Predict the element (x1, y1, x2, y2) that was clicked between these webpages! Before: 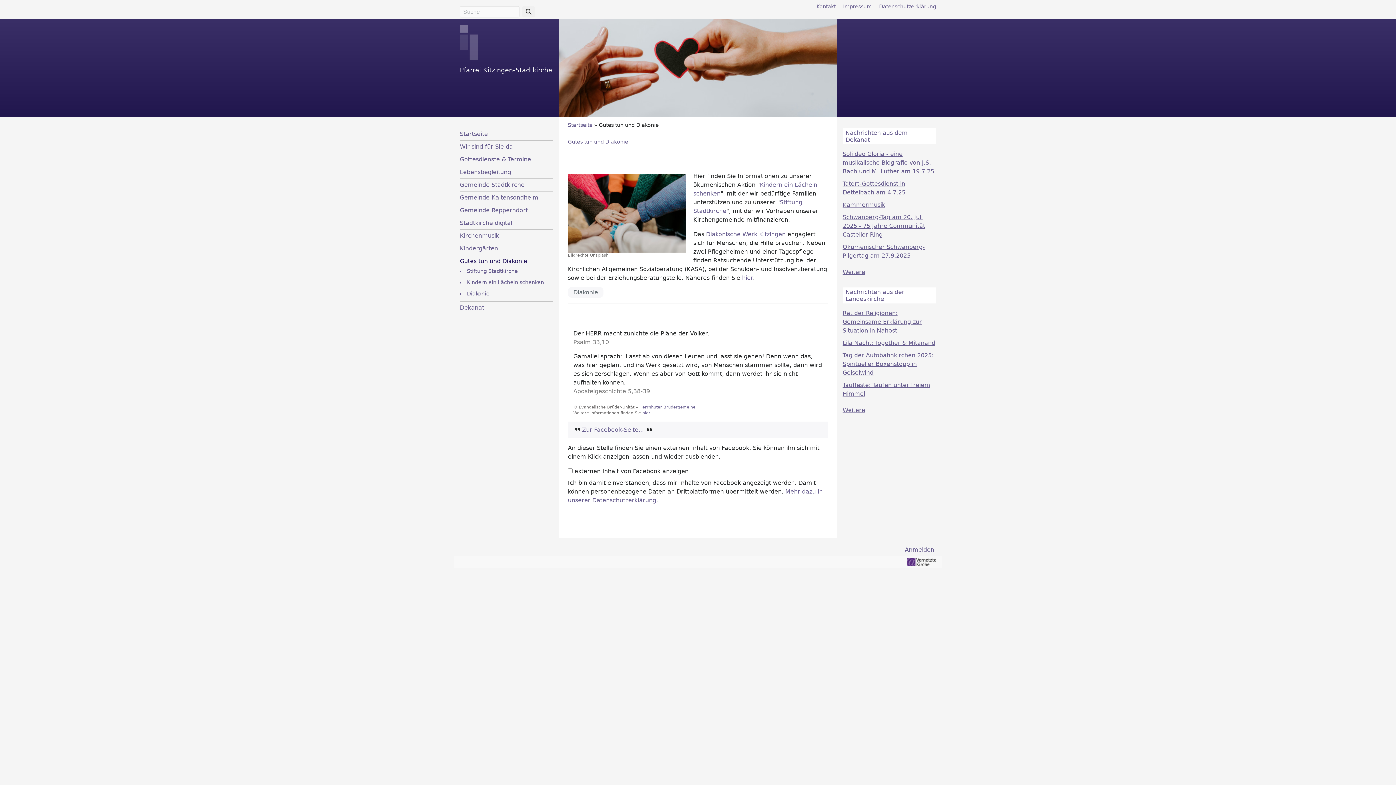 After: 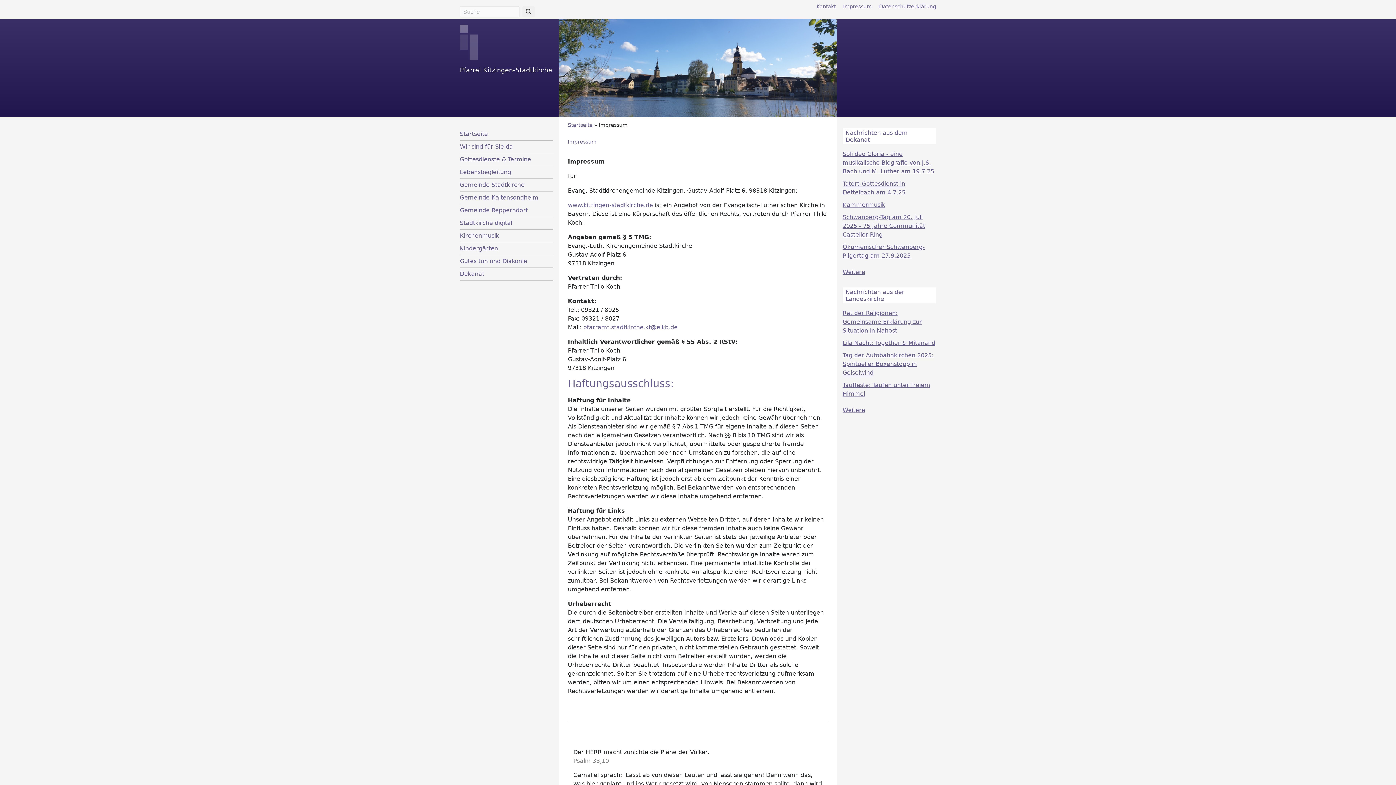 Action: label: Impressum bbox: (843, 3, 872, 9)